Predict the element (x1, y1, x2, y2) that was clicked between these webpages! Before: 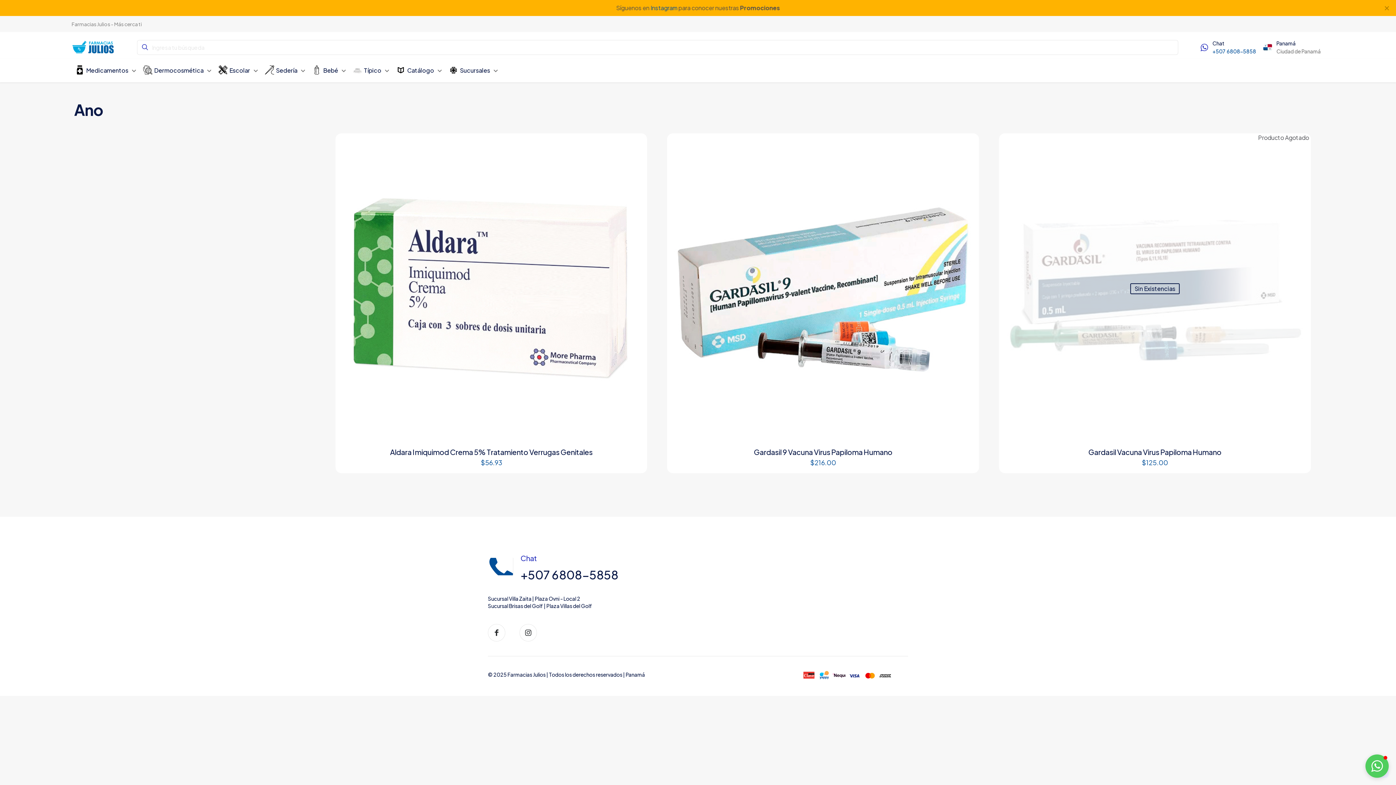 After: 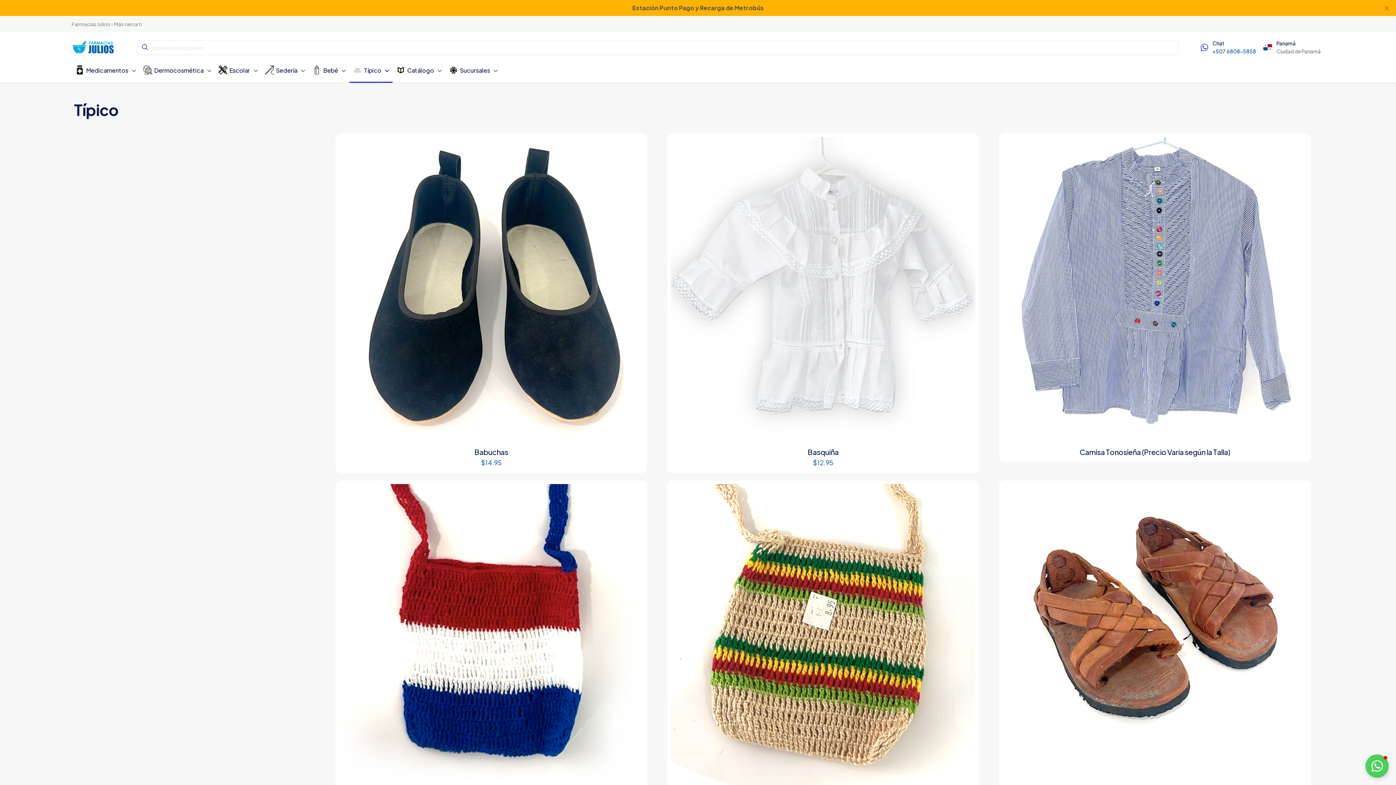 Action: label: Típico bbox: (349, 62, 392, 81)